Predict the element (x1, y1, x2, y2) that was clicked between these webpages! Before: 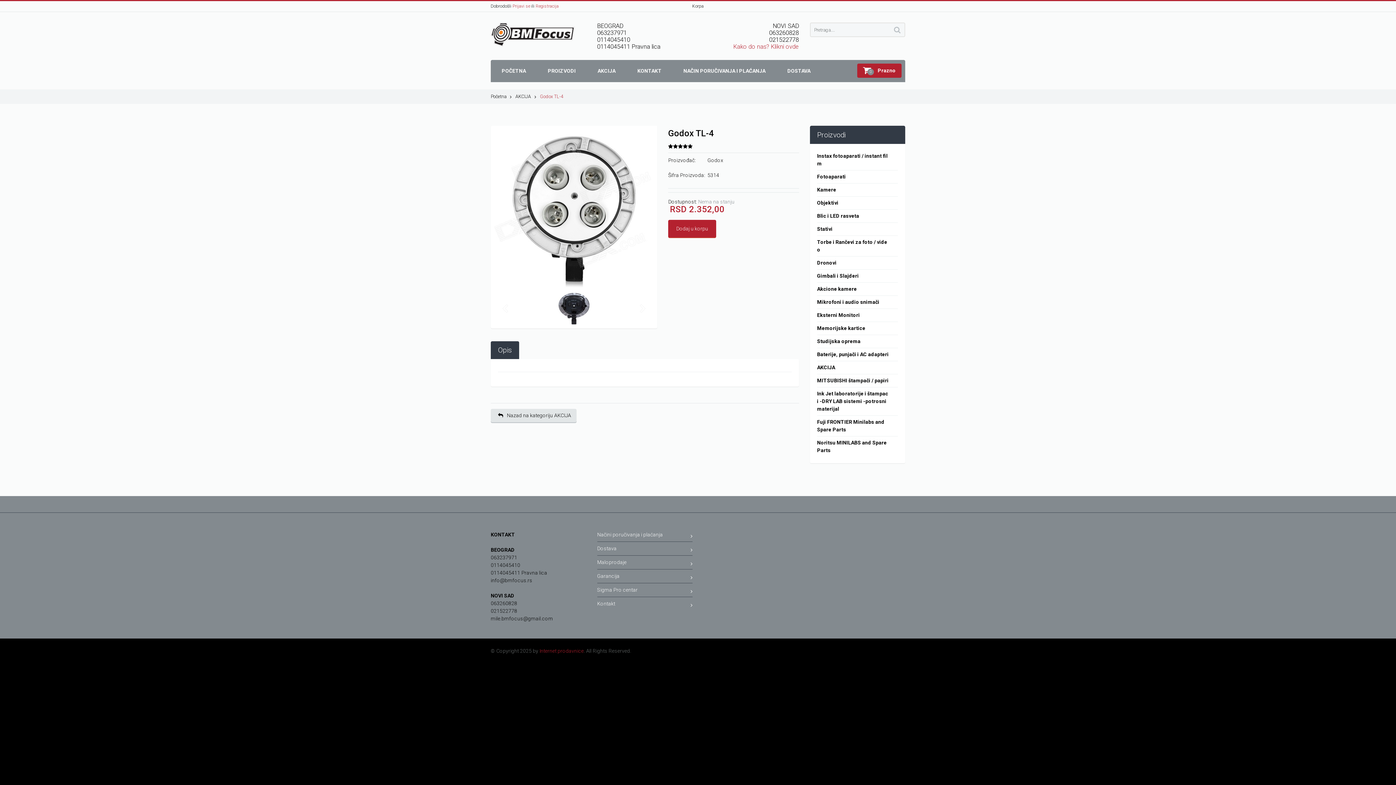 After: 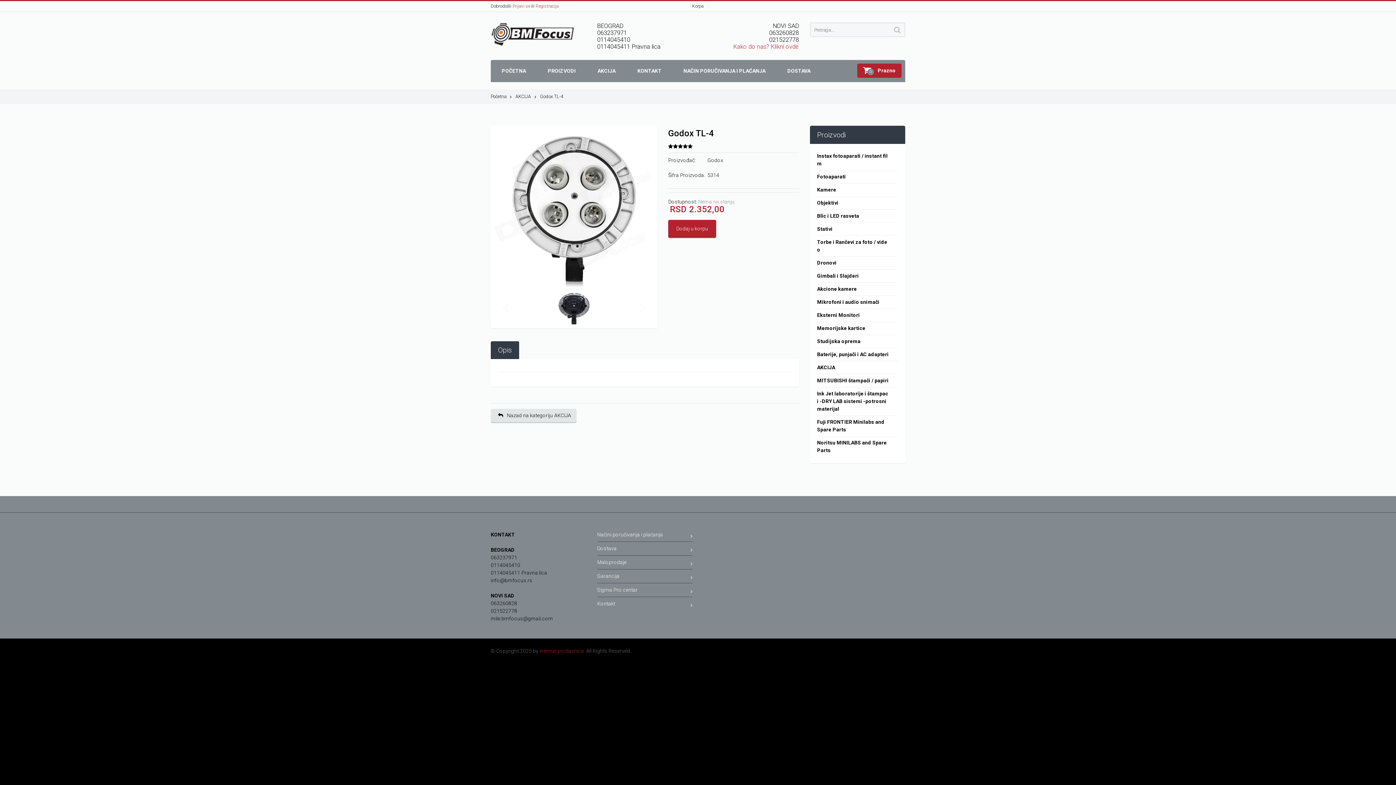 Action: bbox: (540, 93, 563, 99) label: Godox TL-4